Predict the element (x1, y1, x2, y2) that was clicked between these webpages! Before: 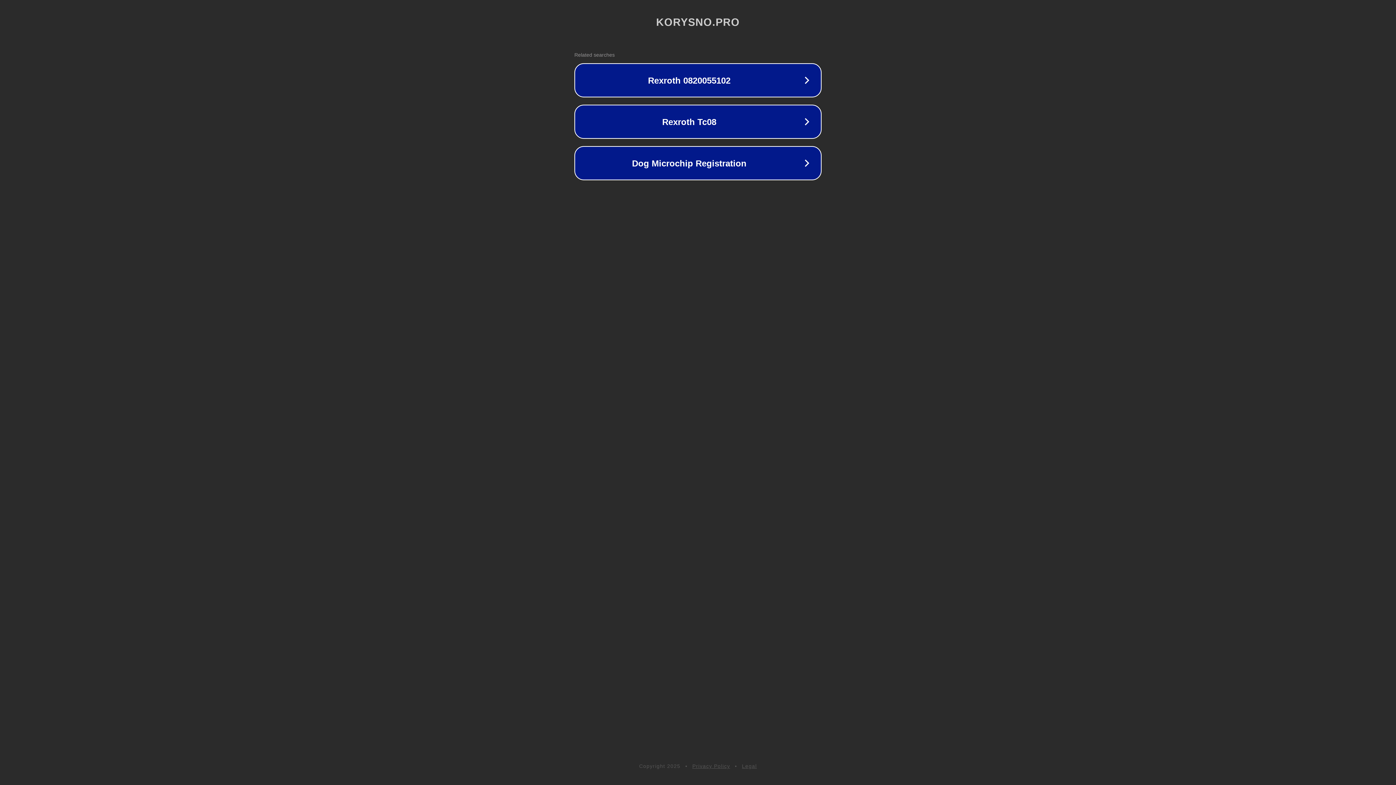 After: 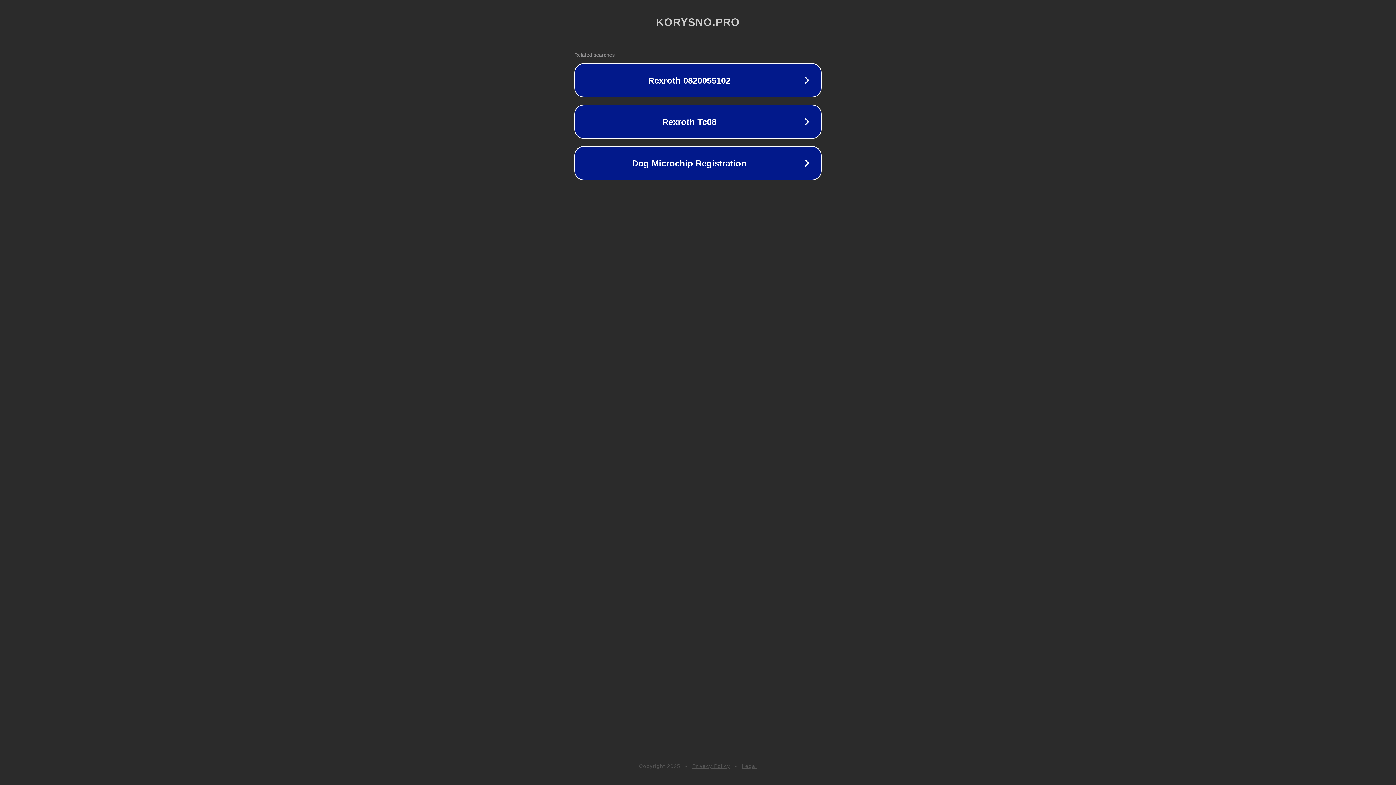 Action: label: Privacy Policy bbox: (692, 763, 730, 769)